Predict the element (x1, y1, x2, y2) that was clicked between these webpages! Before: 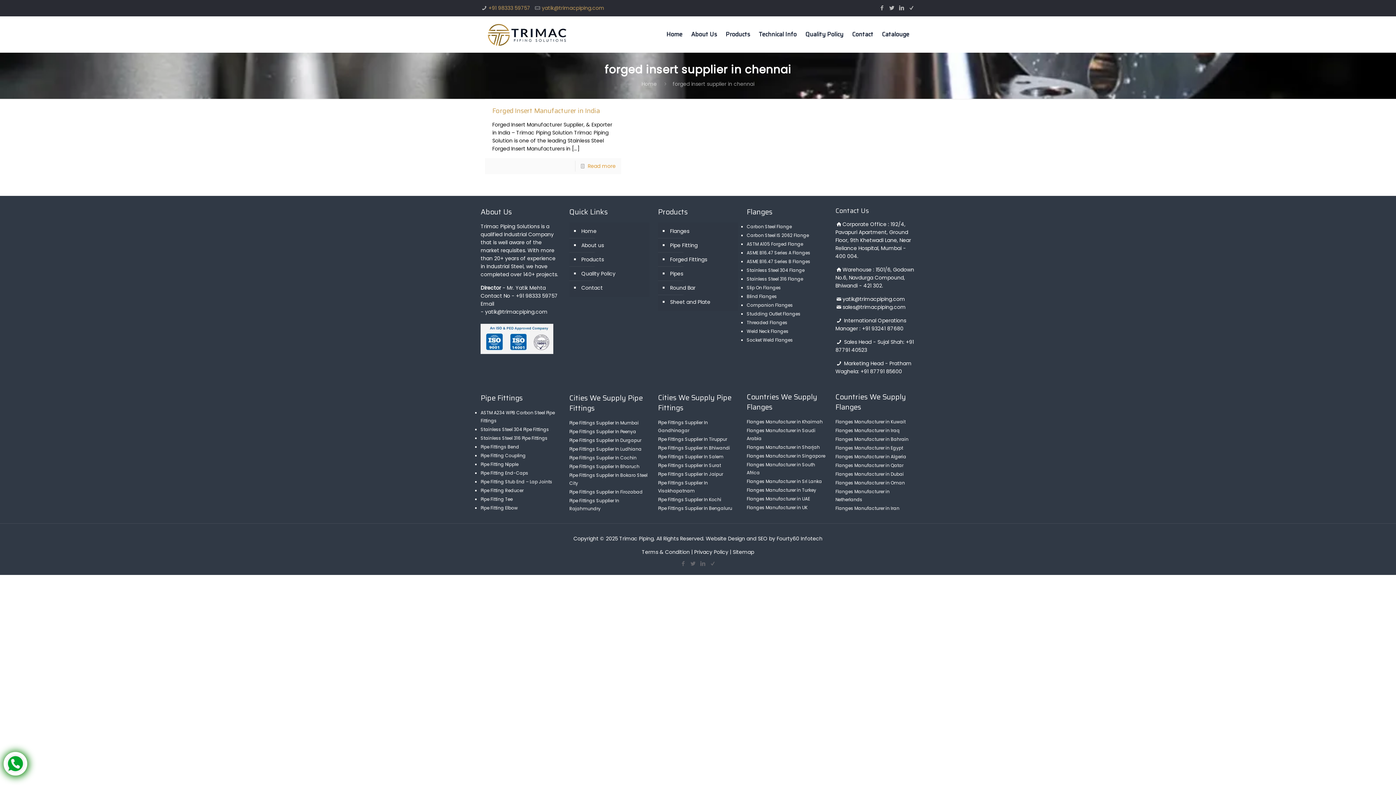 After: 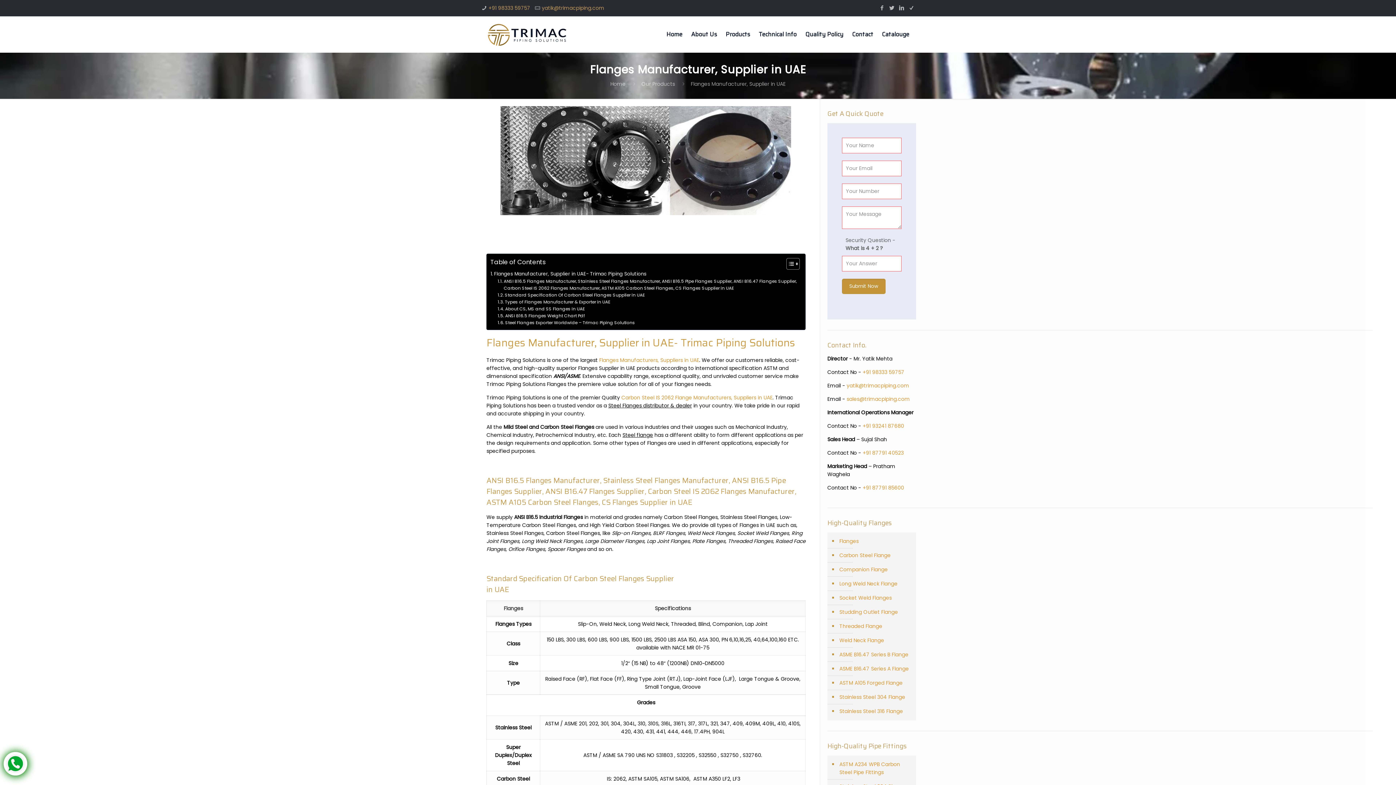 Action: label: Flanges Manufacturer in UAE bbox: (746, 496, 810, 502)